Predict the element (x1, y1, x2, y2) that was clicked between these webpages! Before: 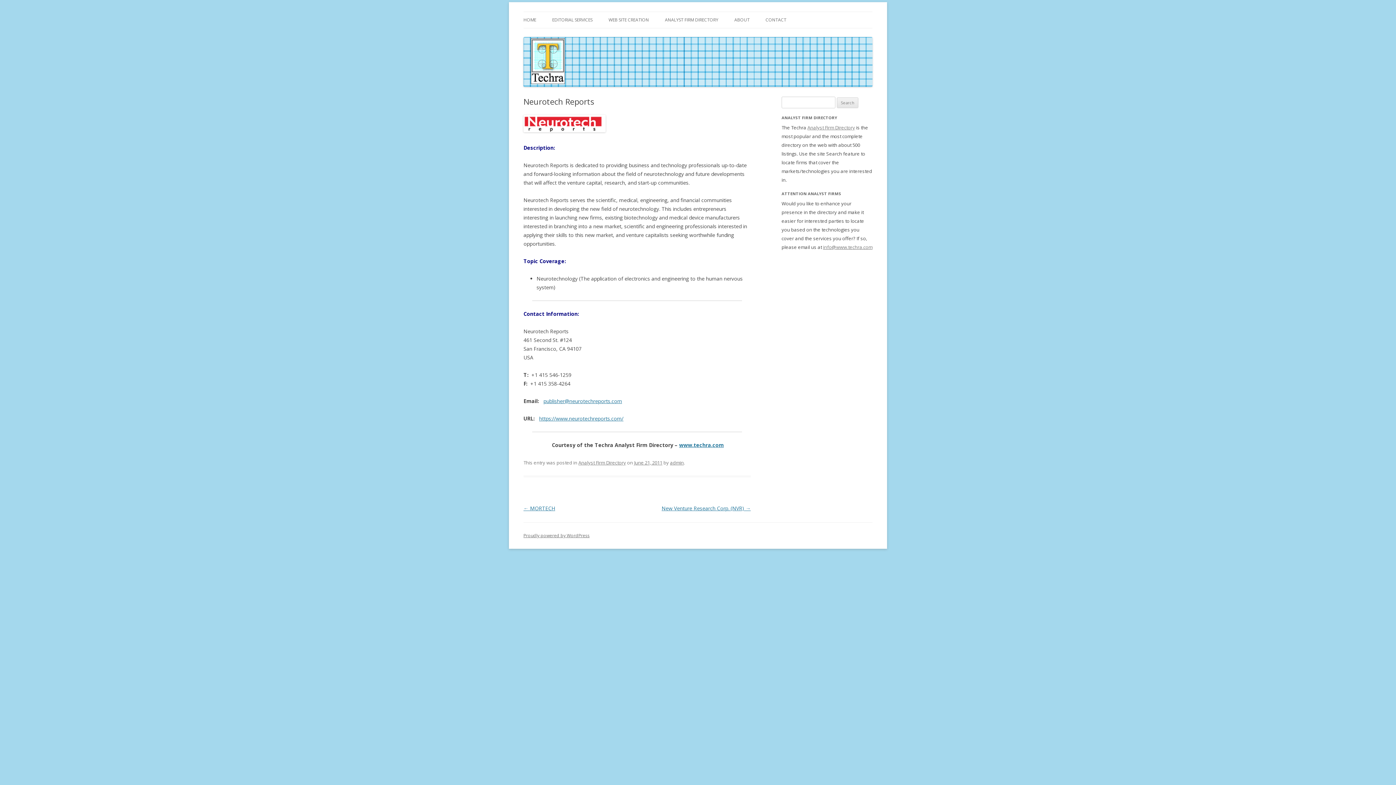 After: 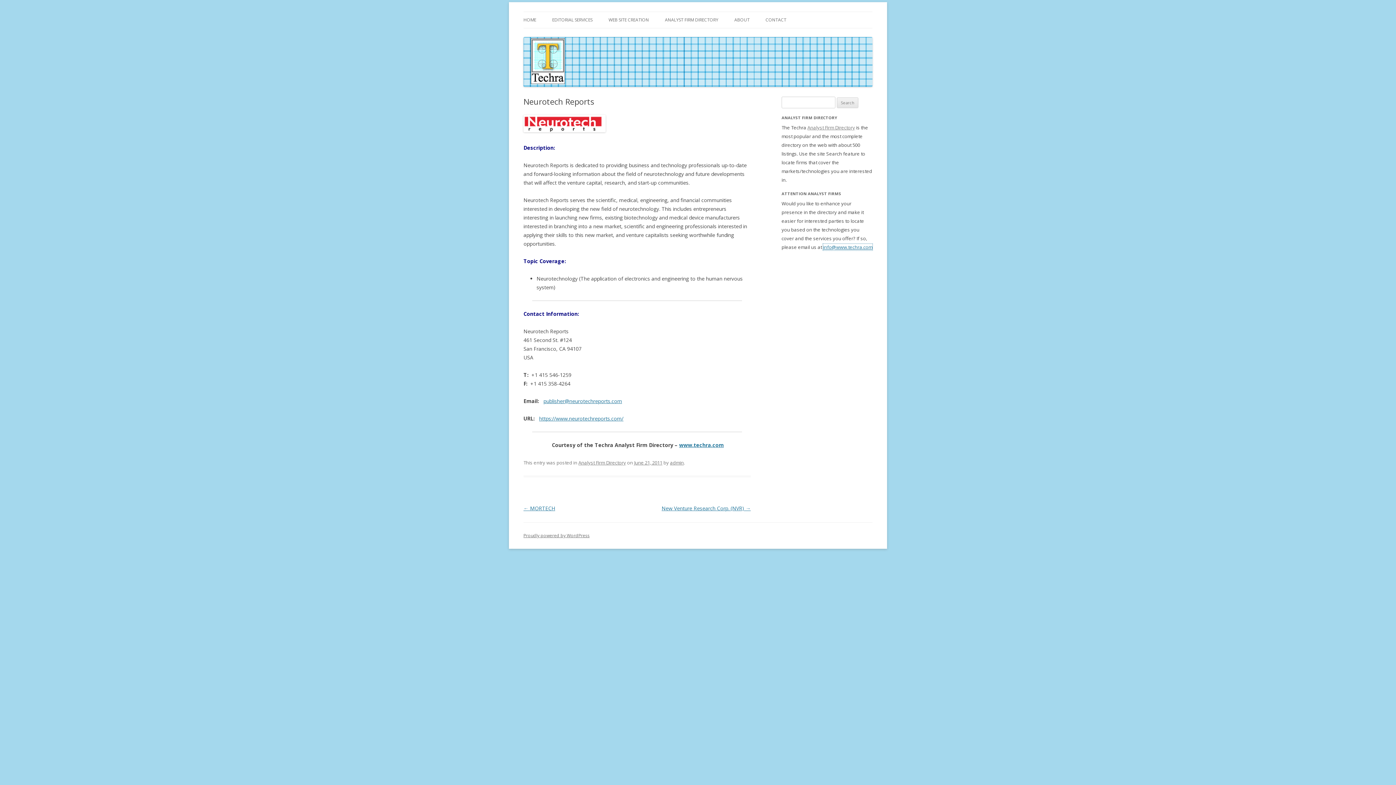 Action: bbox: (823, 244, 872, 250) label: info@www.techra.com